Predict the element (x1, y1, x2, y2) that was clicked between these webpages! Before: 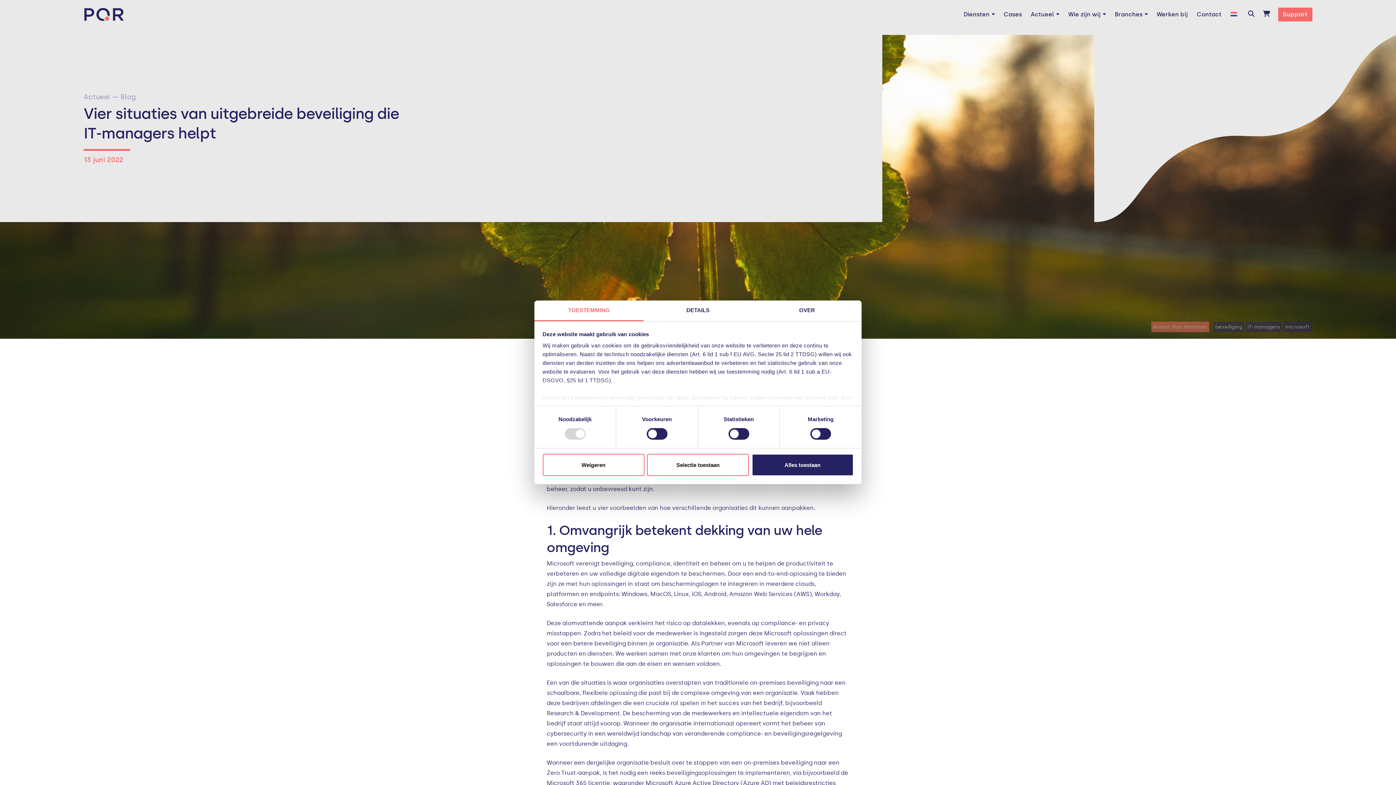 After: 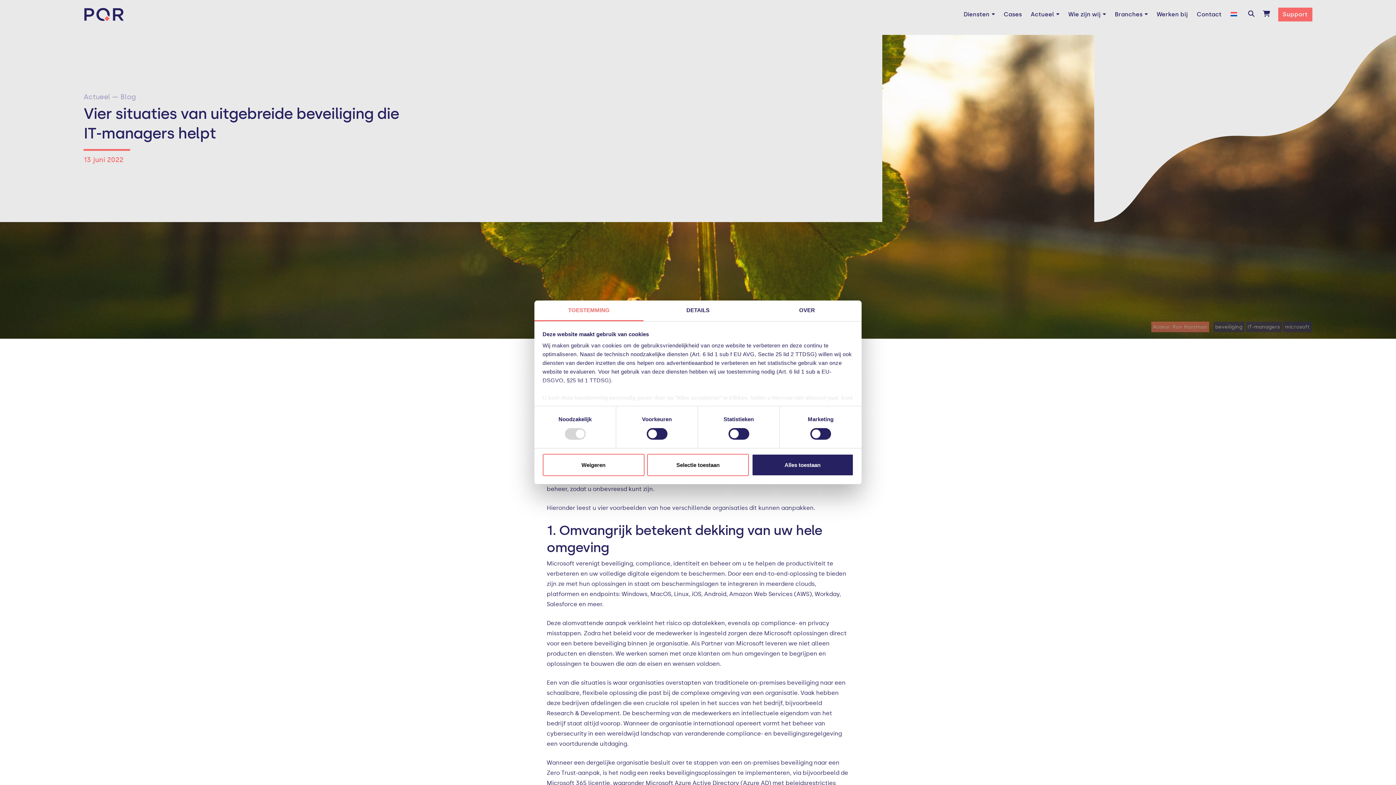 Action: bbox: (534, 300, 643, 321) label: TOESTEMMING